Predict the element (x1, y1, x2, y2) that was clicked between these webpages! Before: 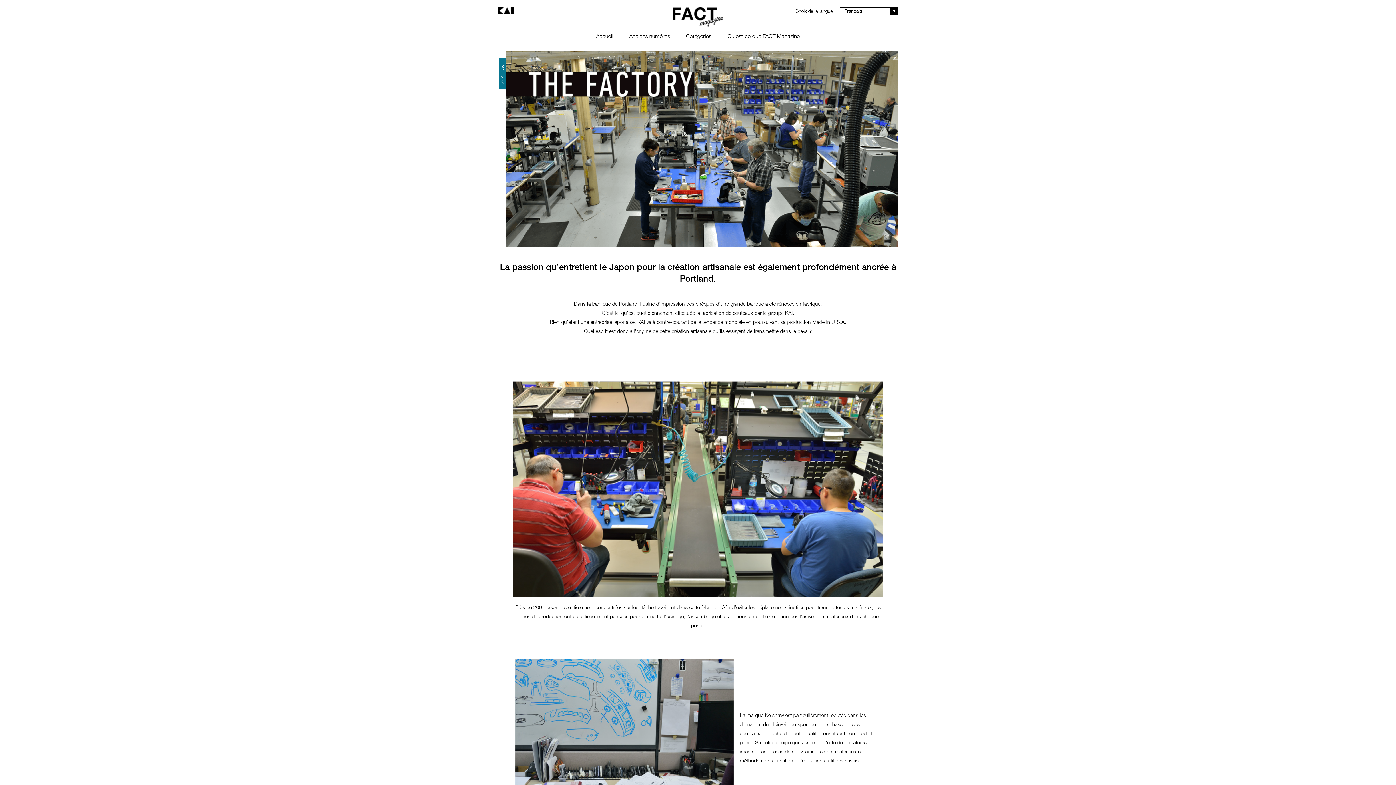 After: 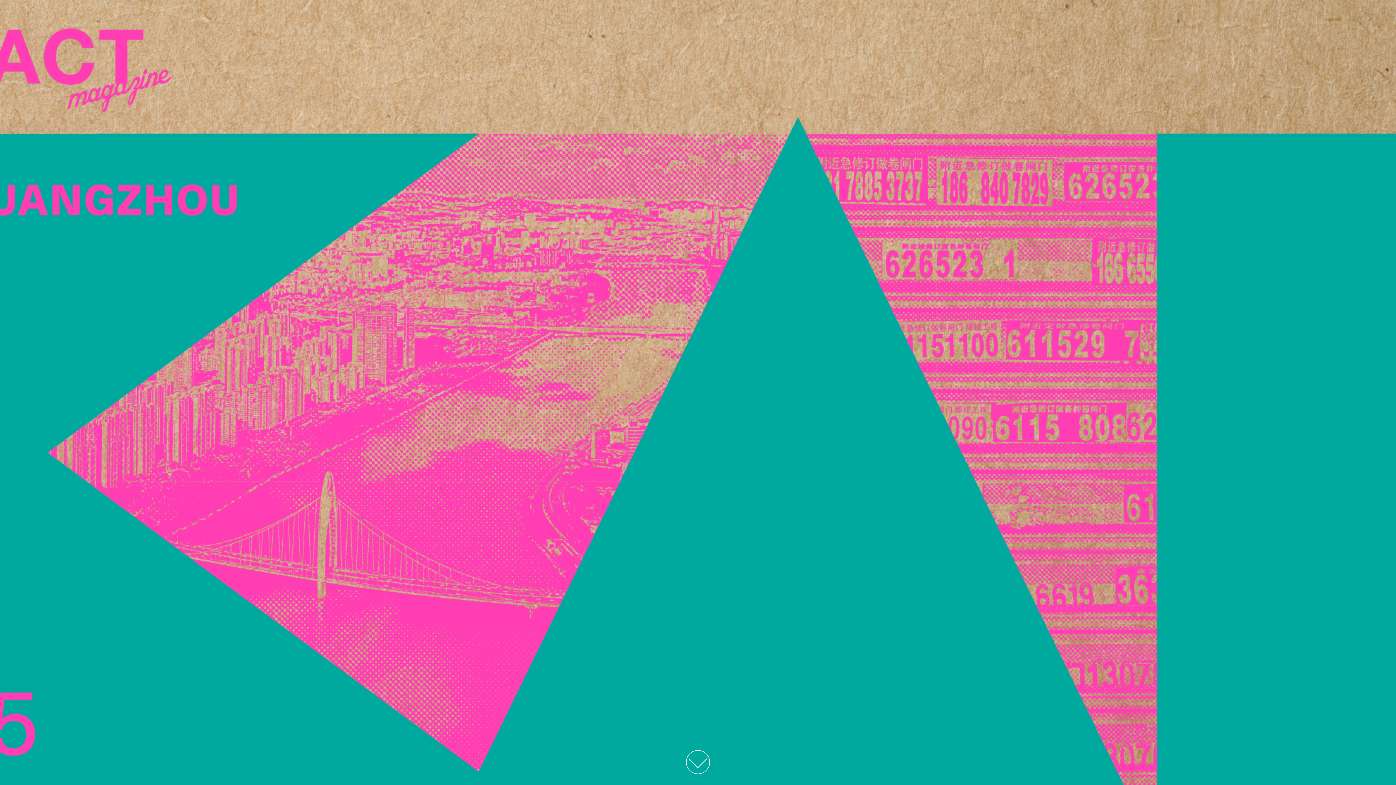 Action: bbox: (672, 7, 723, 26)